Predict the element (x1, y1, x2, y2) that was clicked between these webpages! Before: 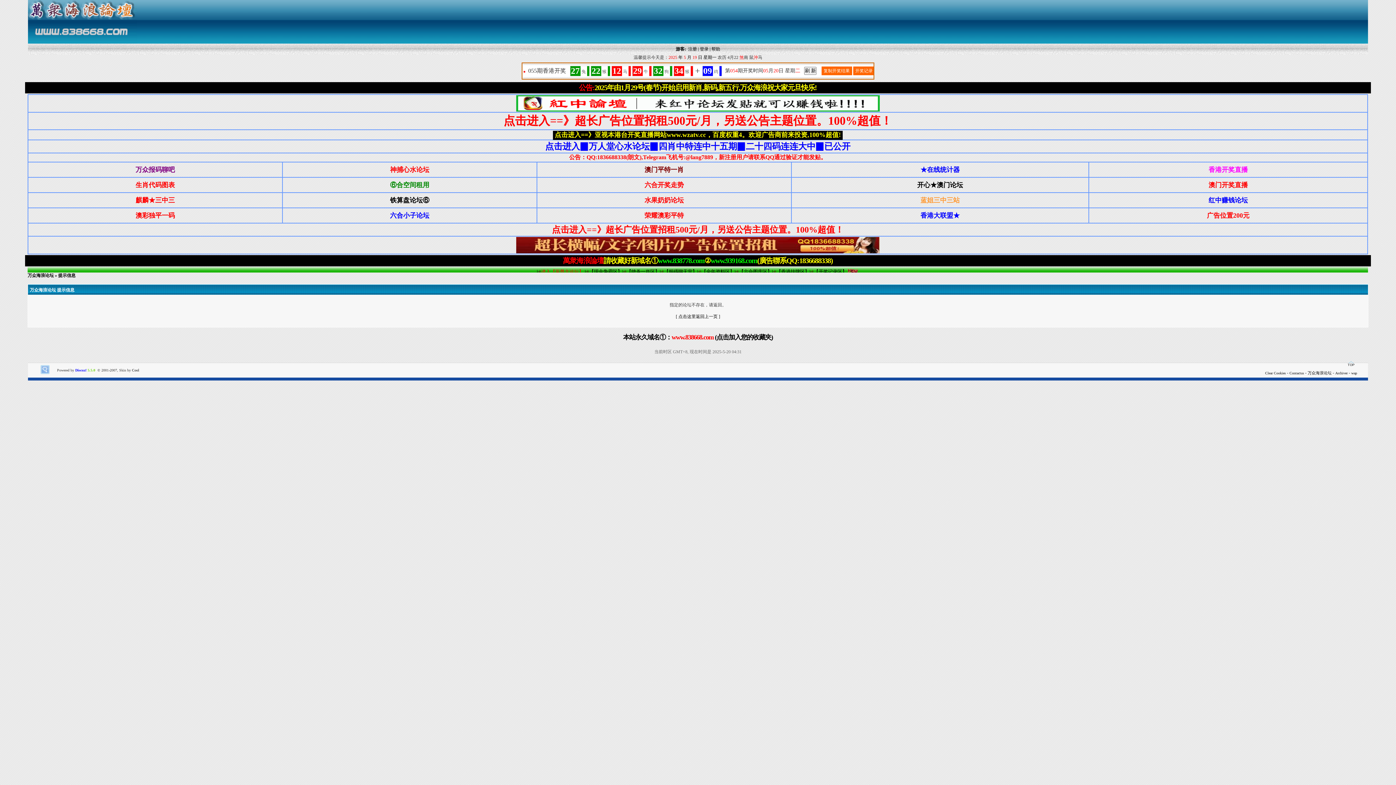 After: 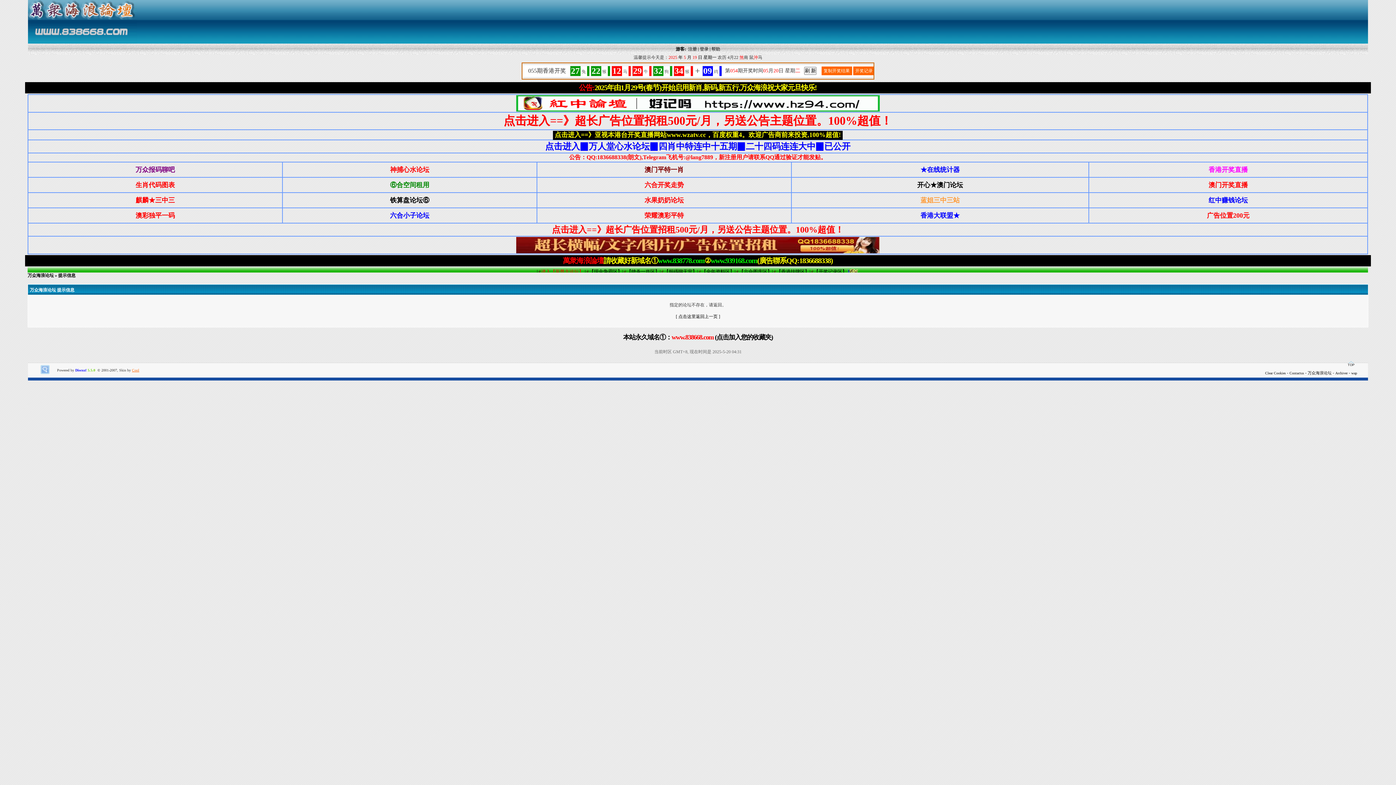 Action: bbox: (132, 368, 139, 372) label: Cool